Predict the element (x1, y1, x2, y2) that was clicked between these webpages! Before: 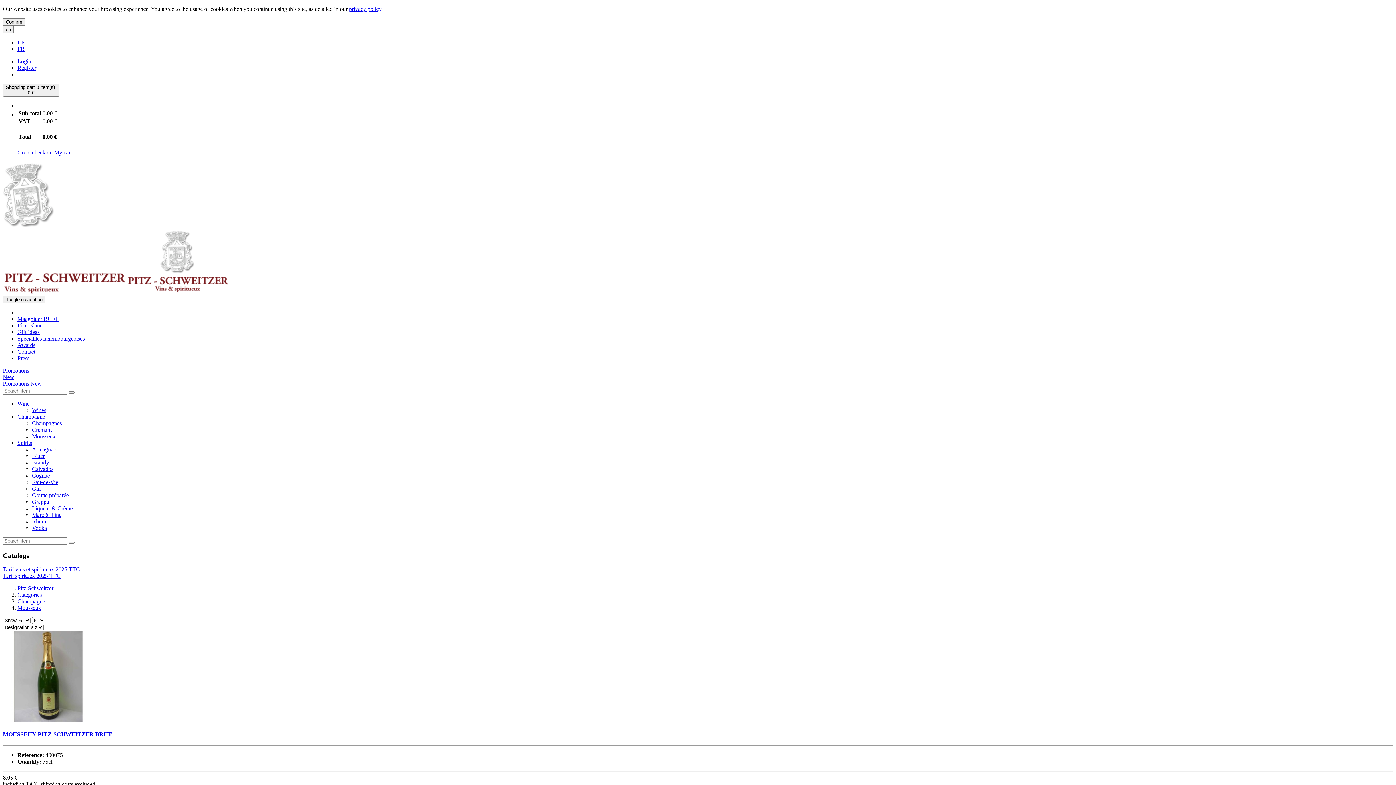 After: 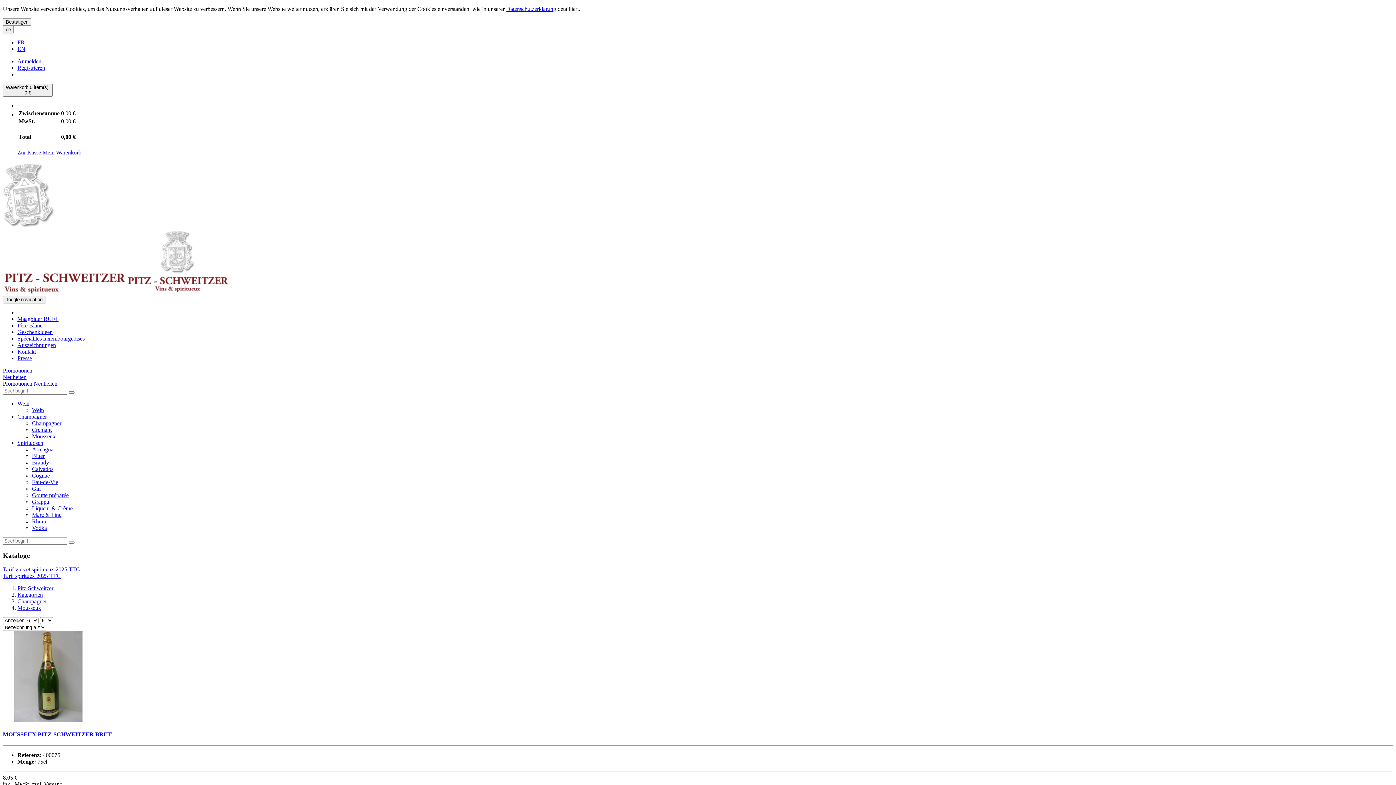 Action: label: DE bbox: (17, 39, 25, 45)